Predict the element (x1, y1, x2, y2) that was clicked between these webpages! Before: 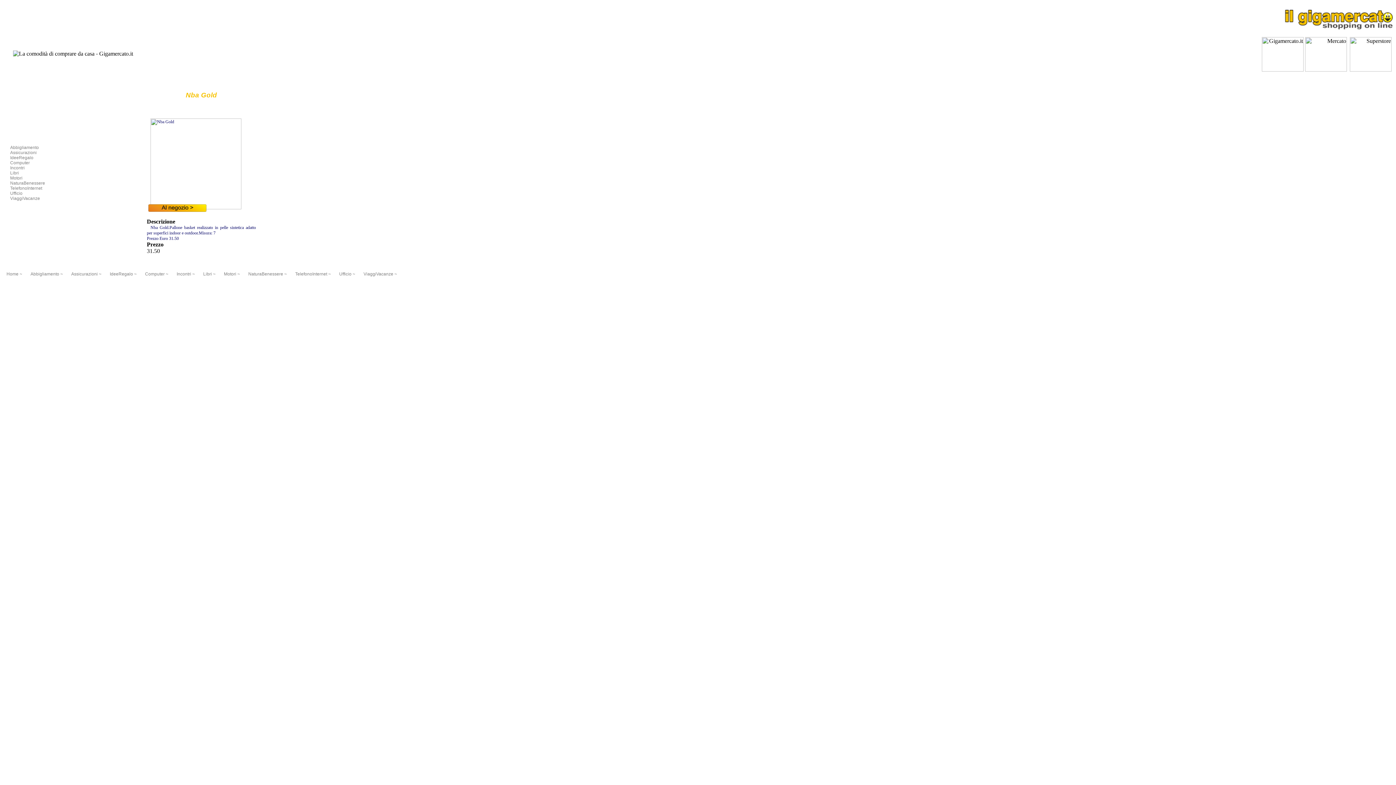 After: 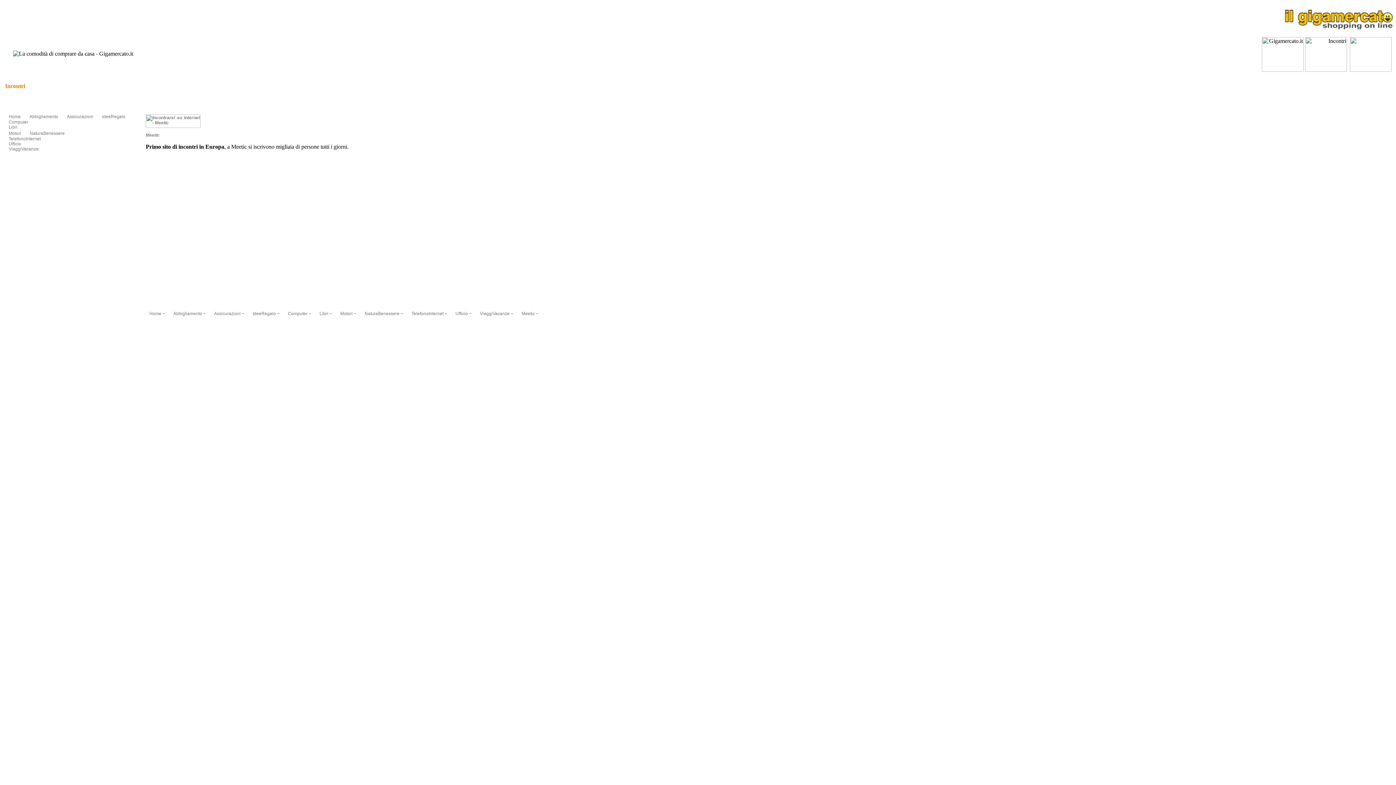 Action: bbox: (176, 271, 196, 276) label: Incontri ~ 